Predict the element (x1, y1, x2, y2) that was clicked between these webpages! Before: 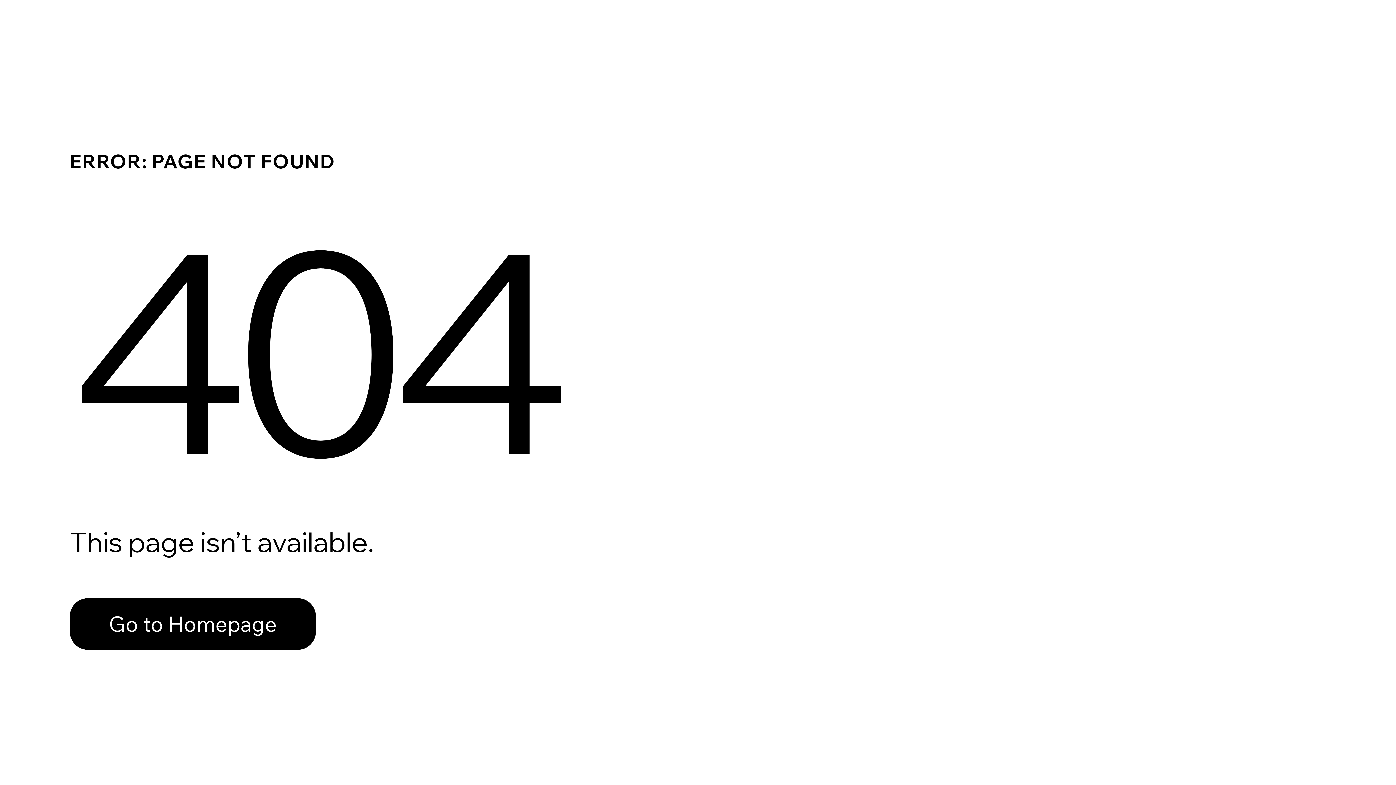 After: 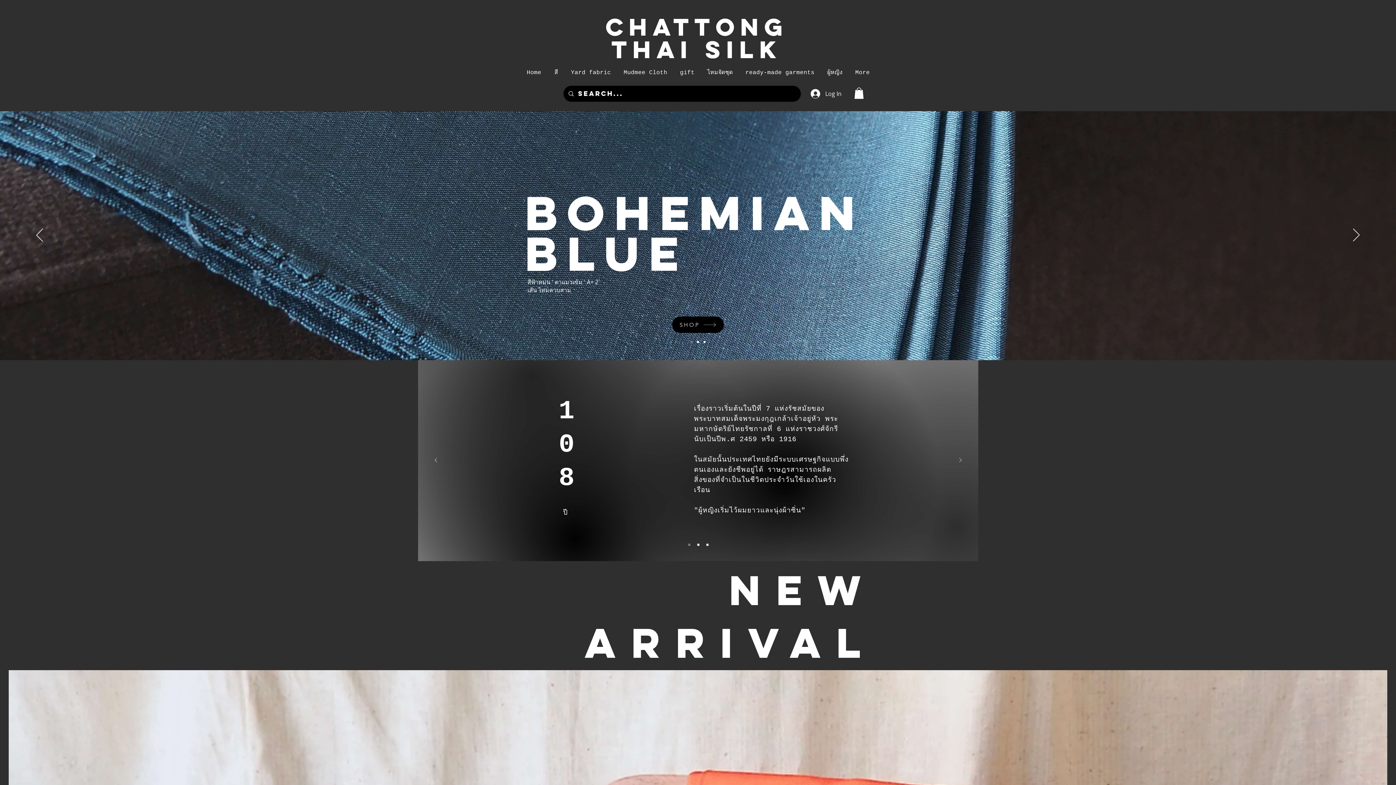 Action: label: Go to Homepage bbox: (69, 598, 316, 650)